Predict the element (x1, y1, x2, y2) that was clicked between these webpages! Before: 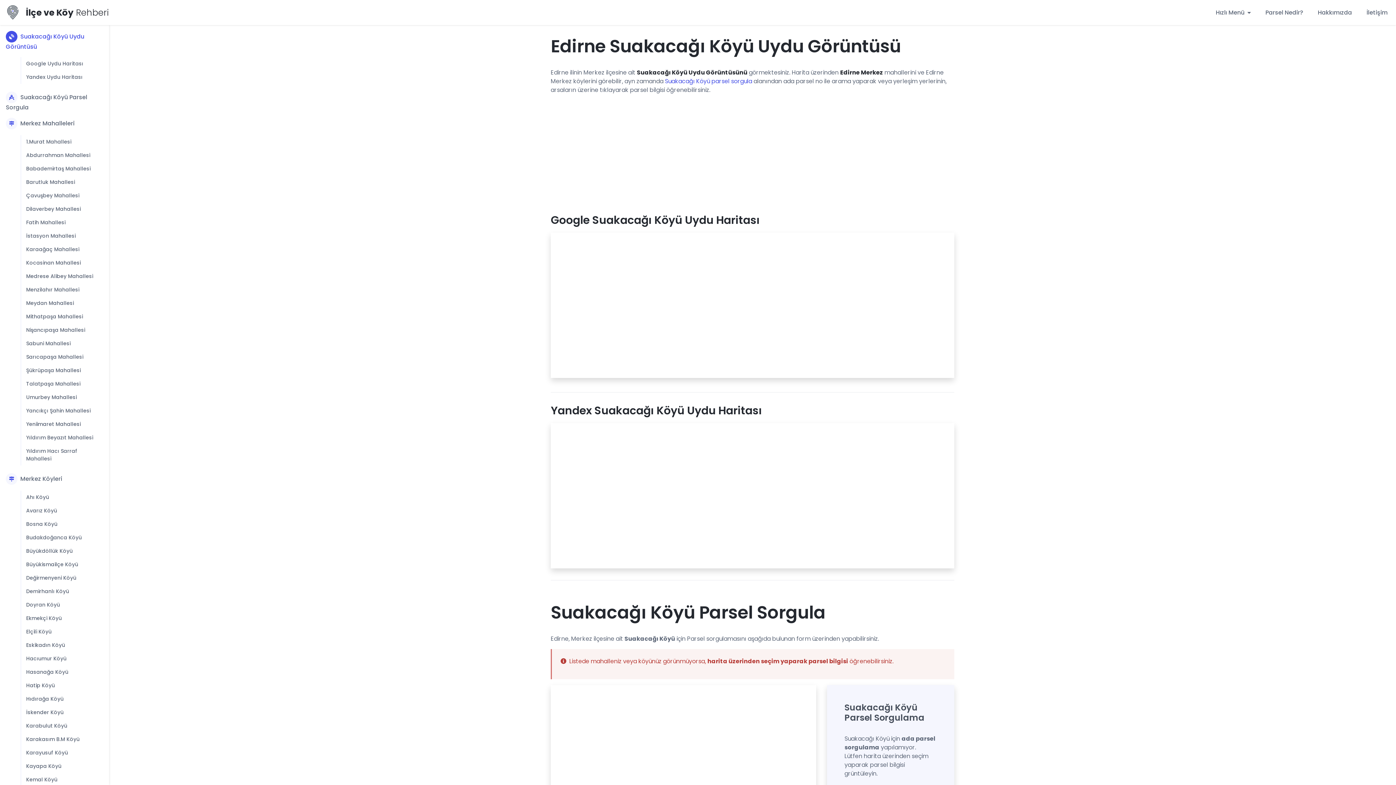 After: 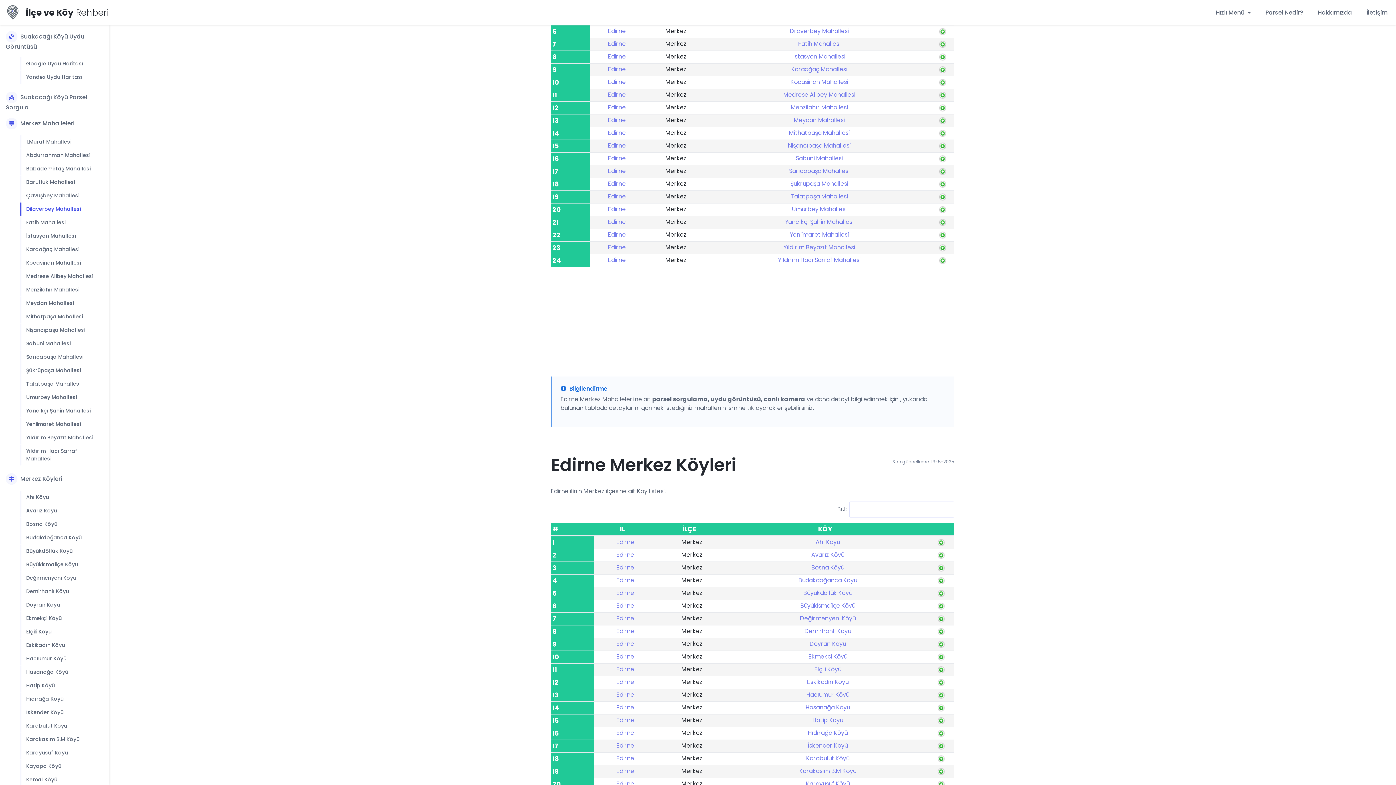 Action: bbox: (20, 202, 86, 216) label: Dilaverbey Mahallesi